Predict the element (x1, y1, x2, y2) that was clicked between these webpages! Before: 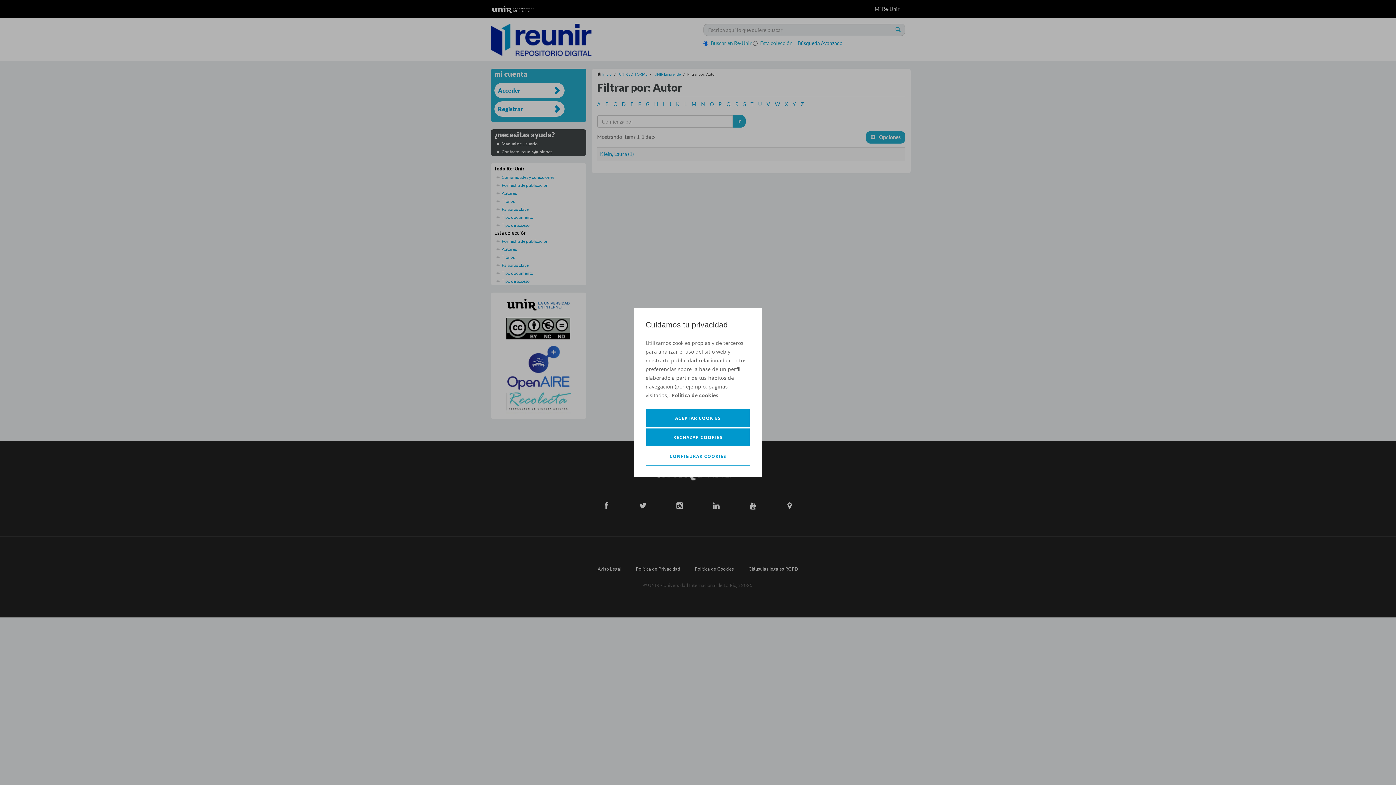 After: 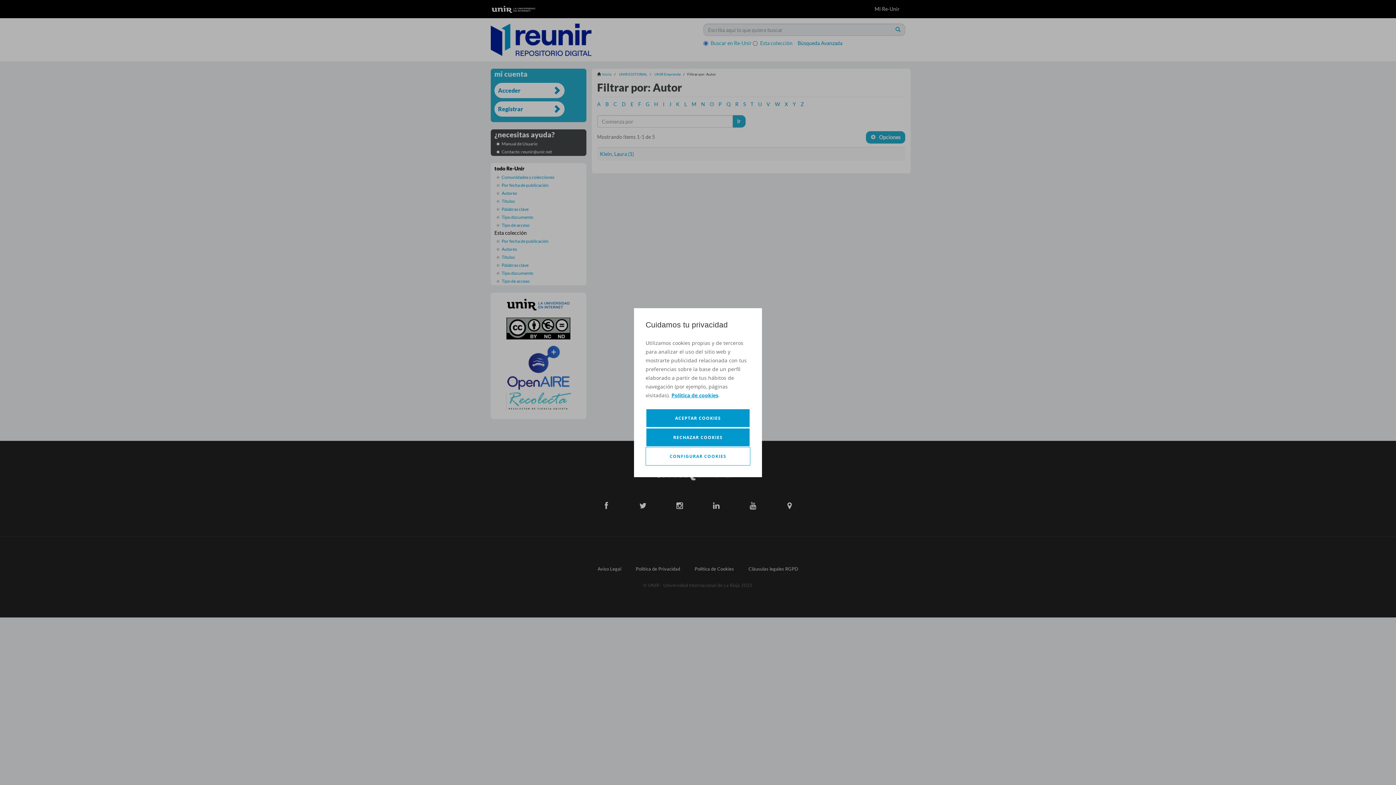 Action: bbox: (671, 391, 718, 399) label: Política de cookies